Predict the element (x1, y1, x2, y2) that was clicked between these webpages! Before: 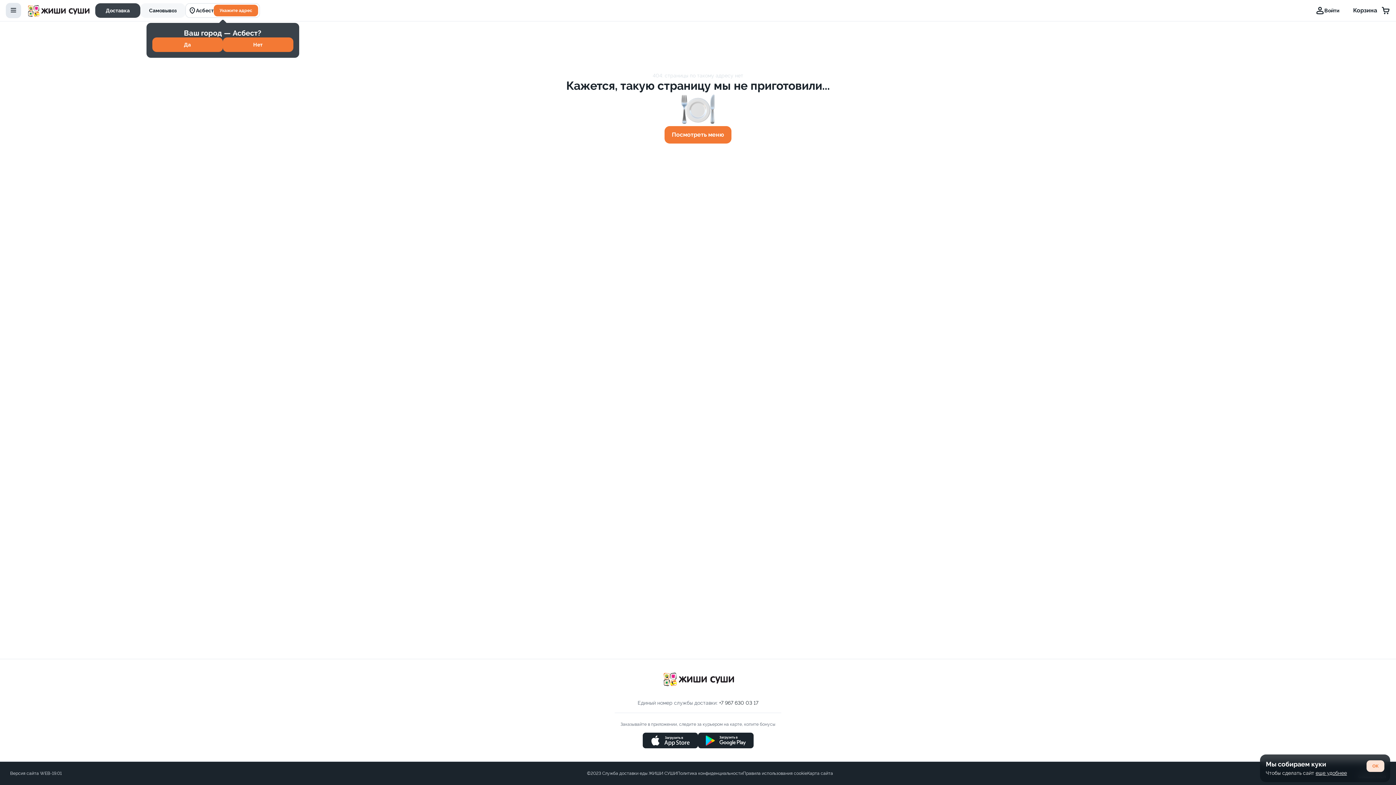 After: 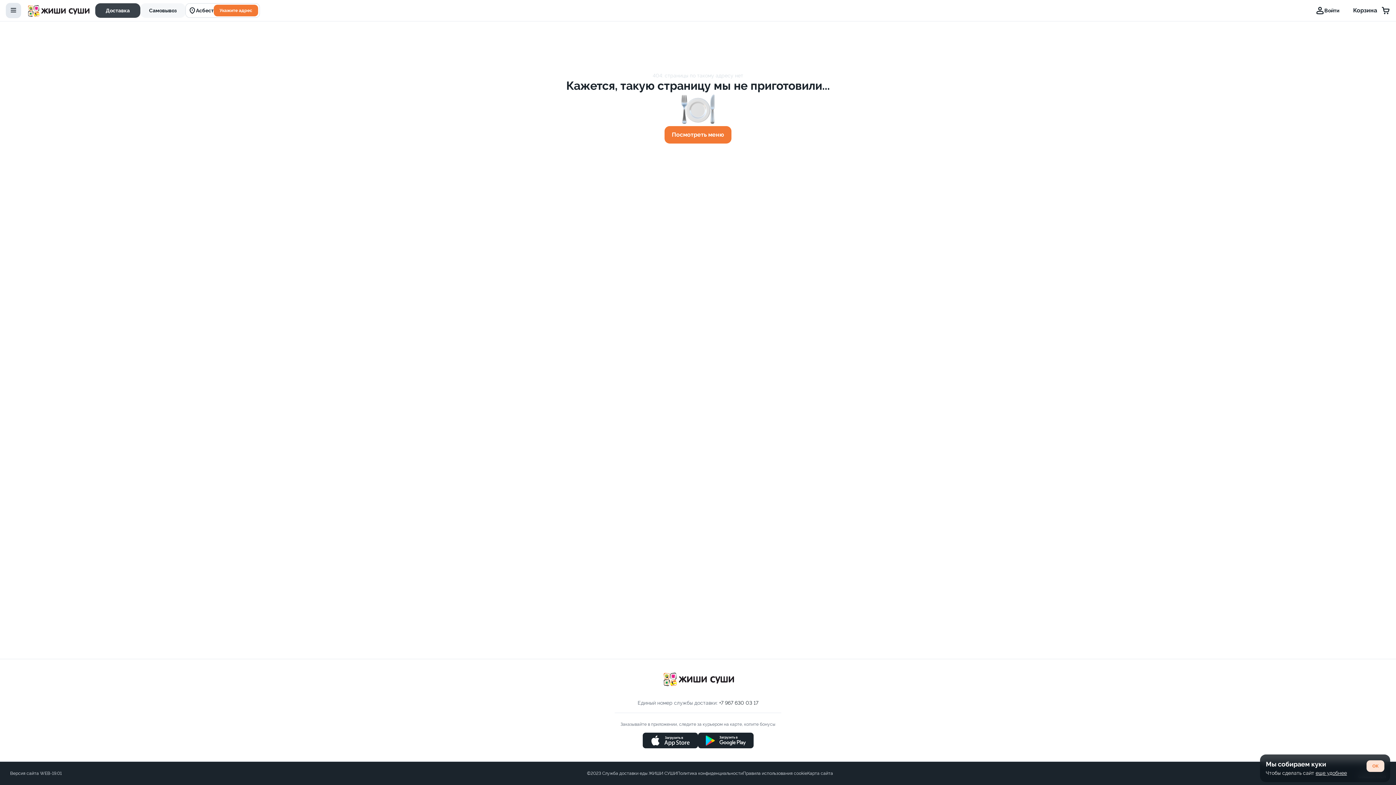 Action: label: Да bbox: (152, 37, 222, 52)